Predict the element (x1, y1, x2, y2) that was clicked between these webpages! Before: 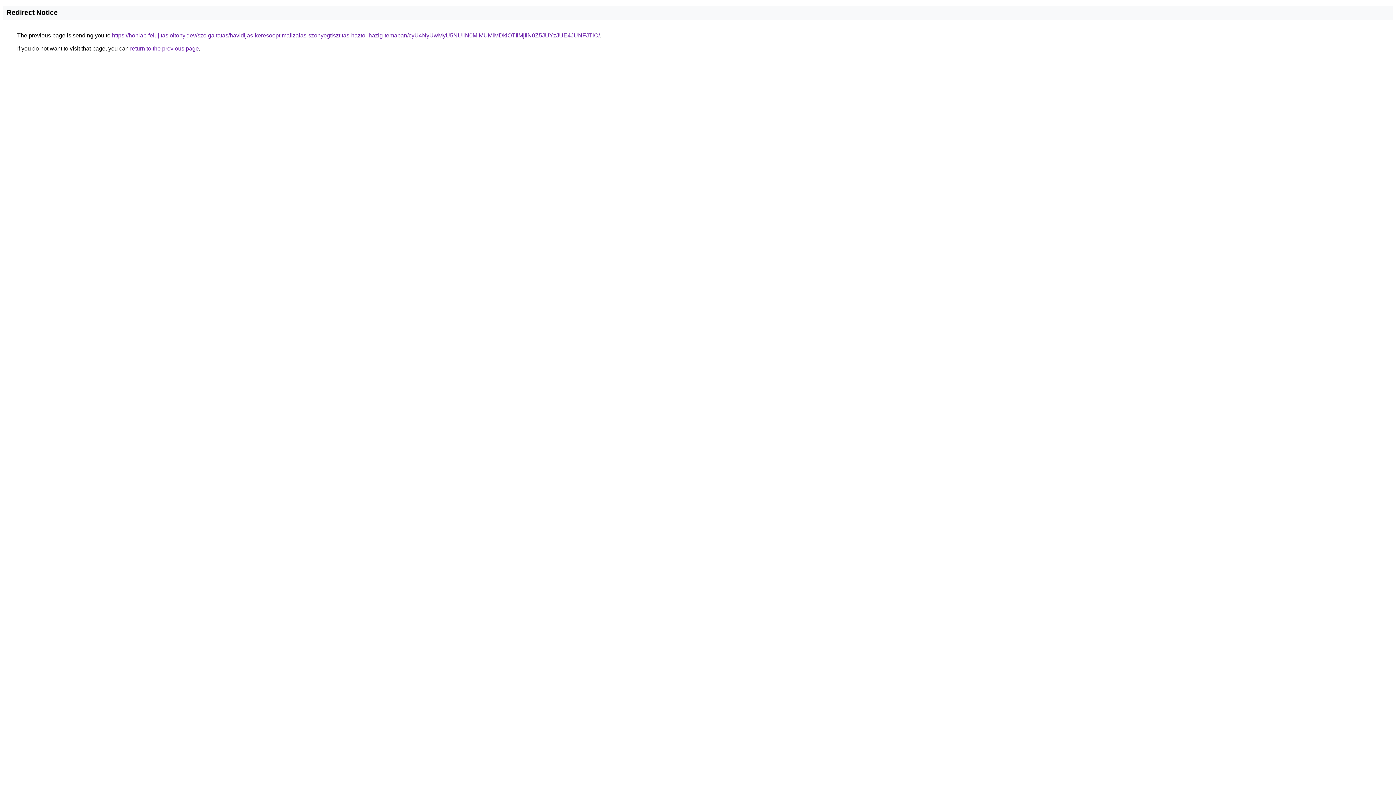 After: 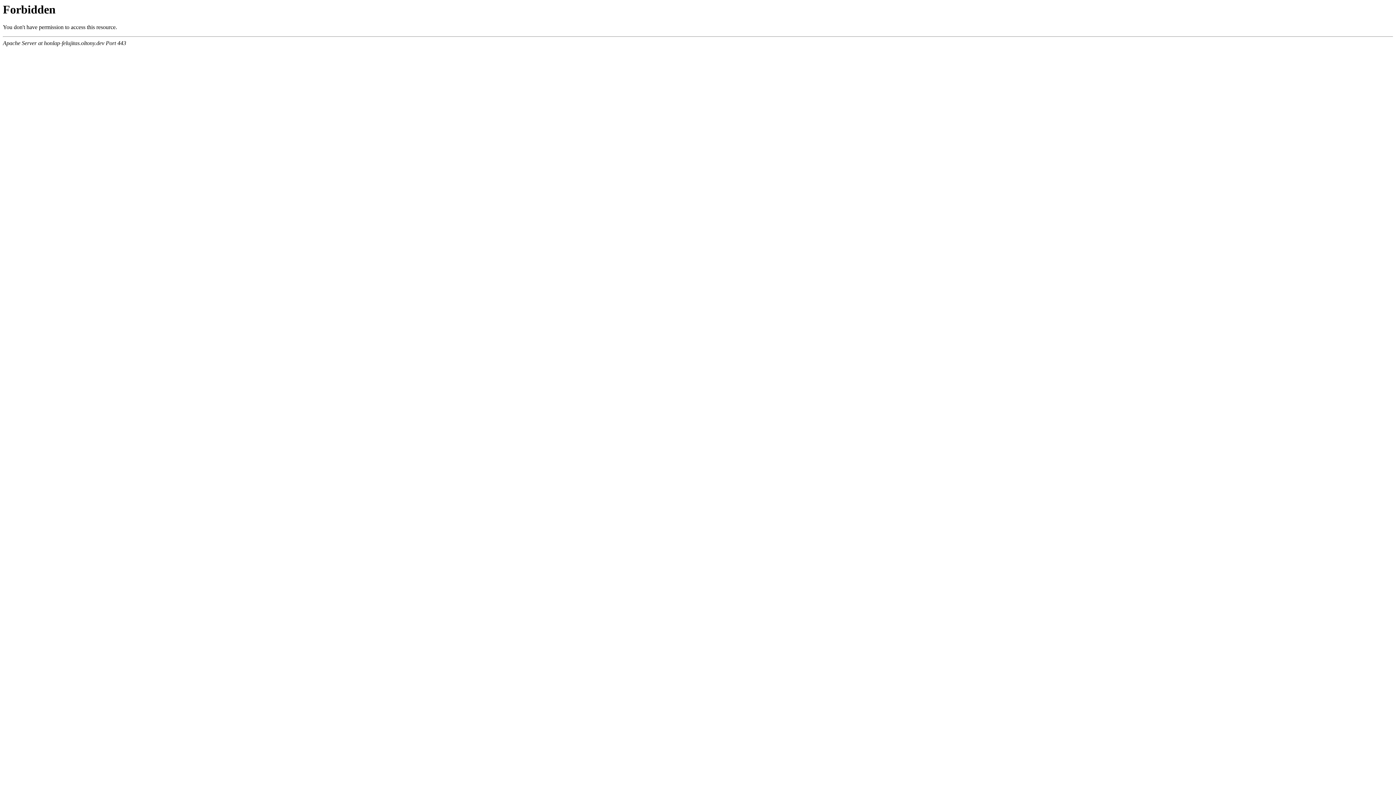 Action: bbox: (112, 32, 600, 38) label: https://honlap-felujitas.oltony.dev/szolgaltatas/havidijas-keresooptimalizalas-szonyegtisztitas-haztol-hazig-temaban/cyU4NyUwMyU5NUIlN0MlMUMlMDklOTIlMjIlN0Z5JUYzJUE4JUNFJTlC/